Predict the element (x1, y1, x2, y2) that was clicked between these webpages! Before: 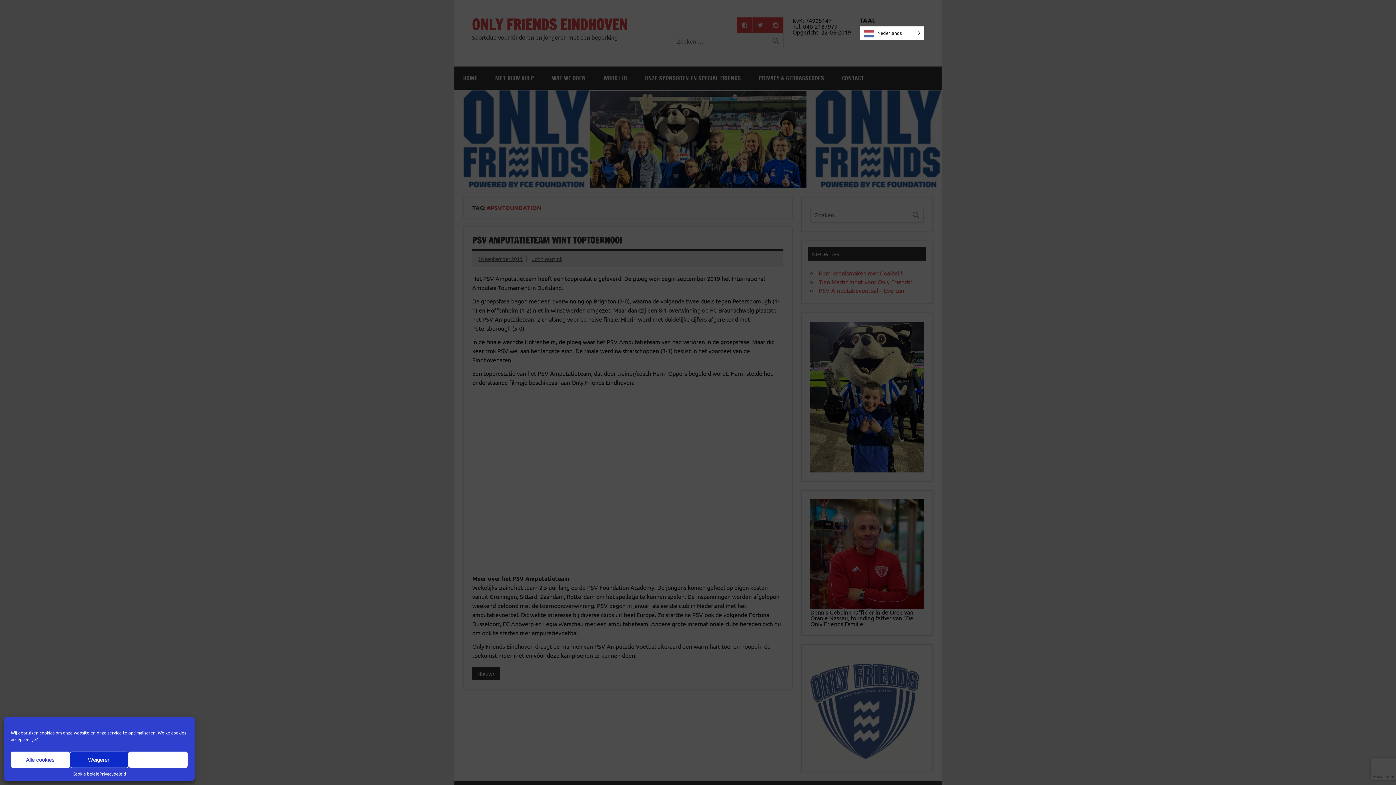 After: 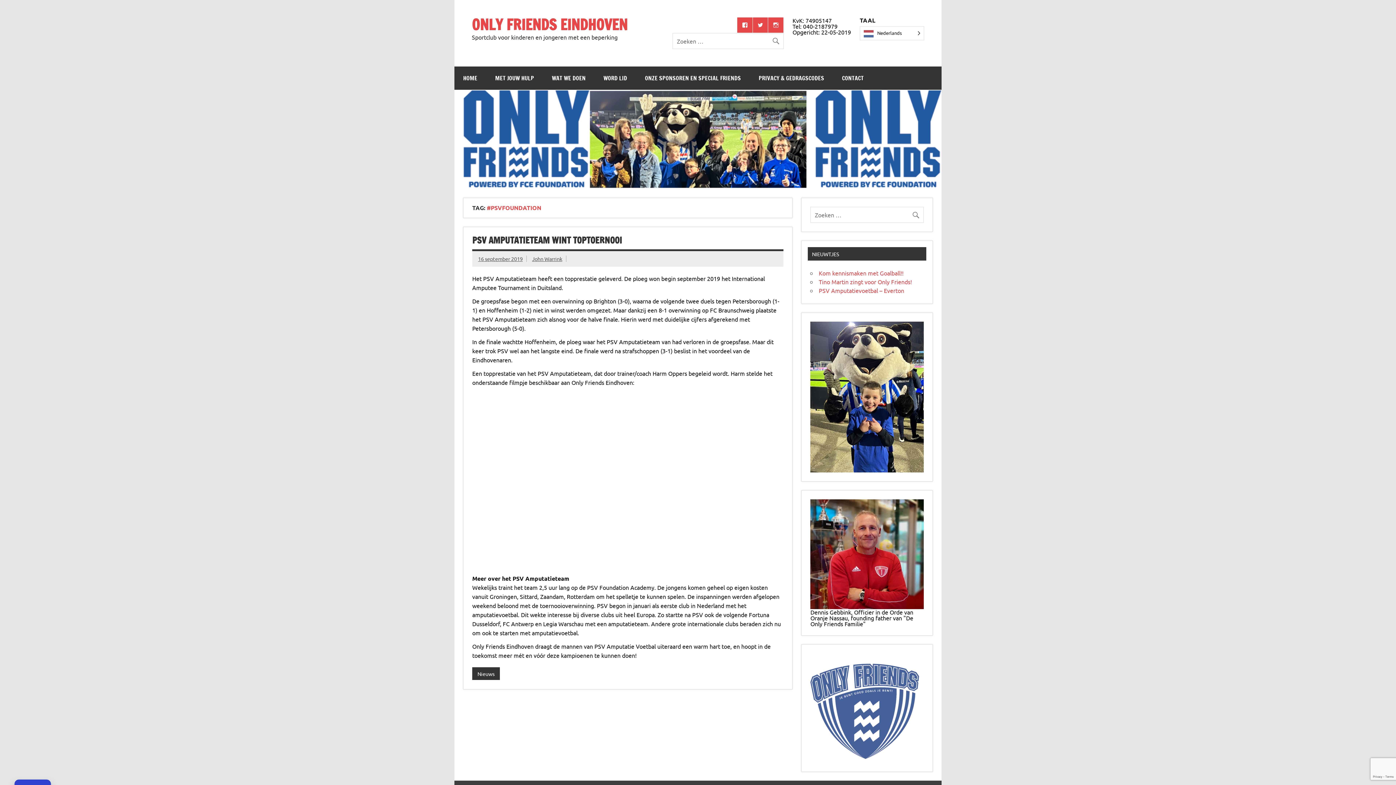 Action: bbox: (69, 752, 128, 768) label: Weigeren